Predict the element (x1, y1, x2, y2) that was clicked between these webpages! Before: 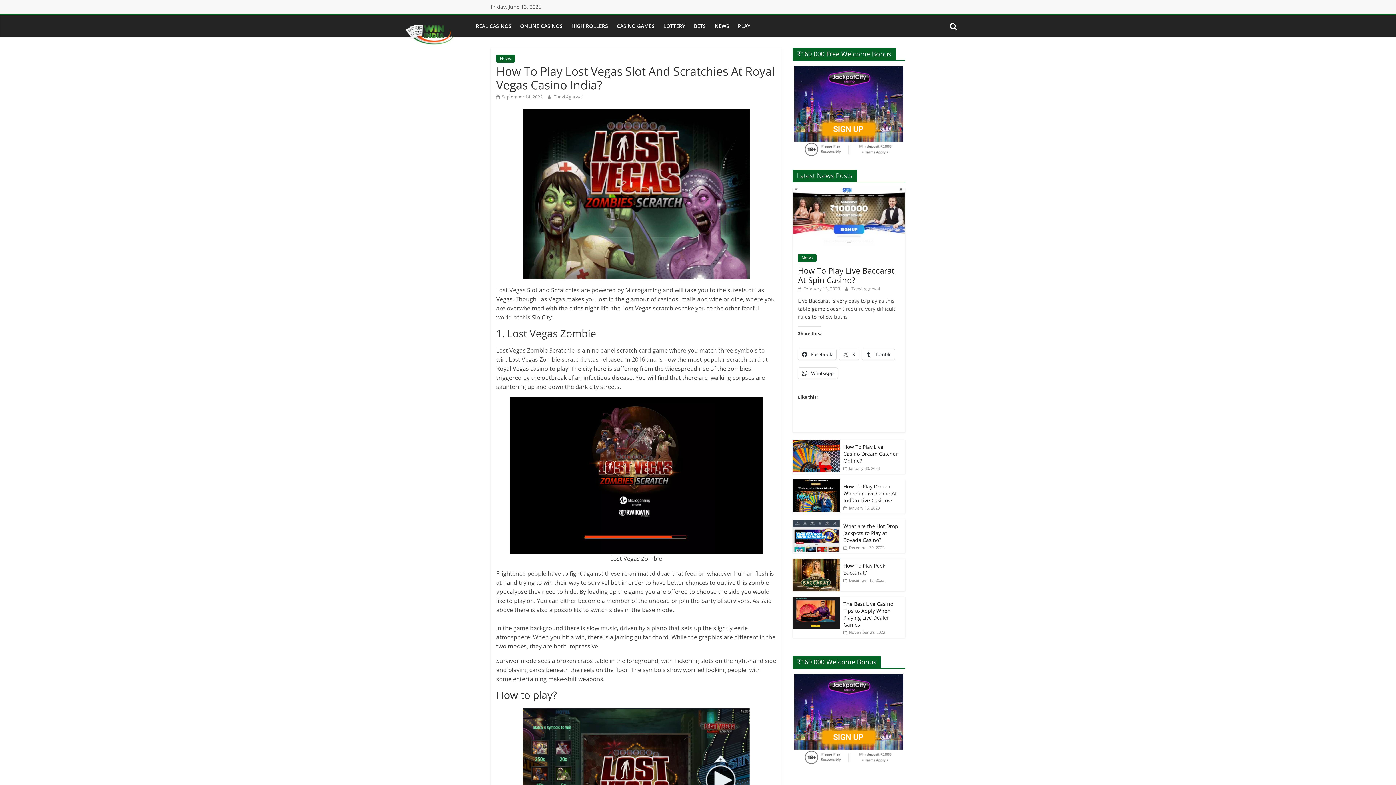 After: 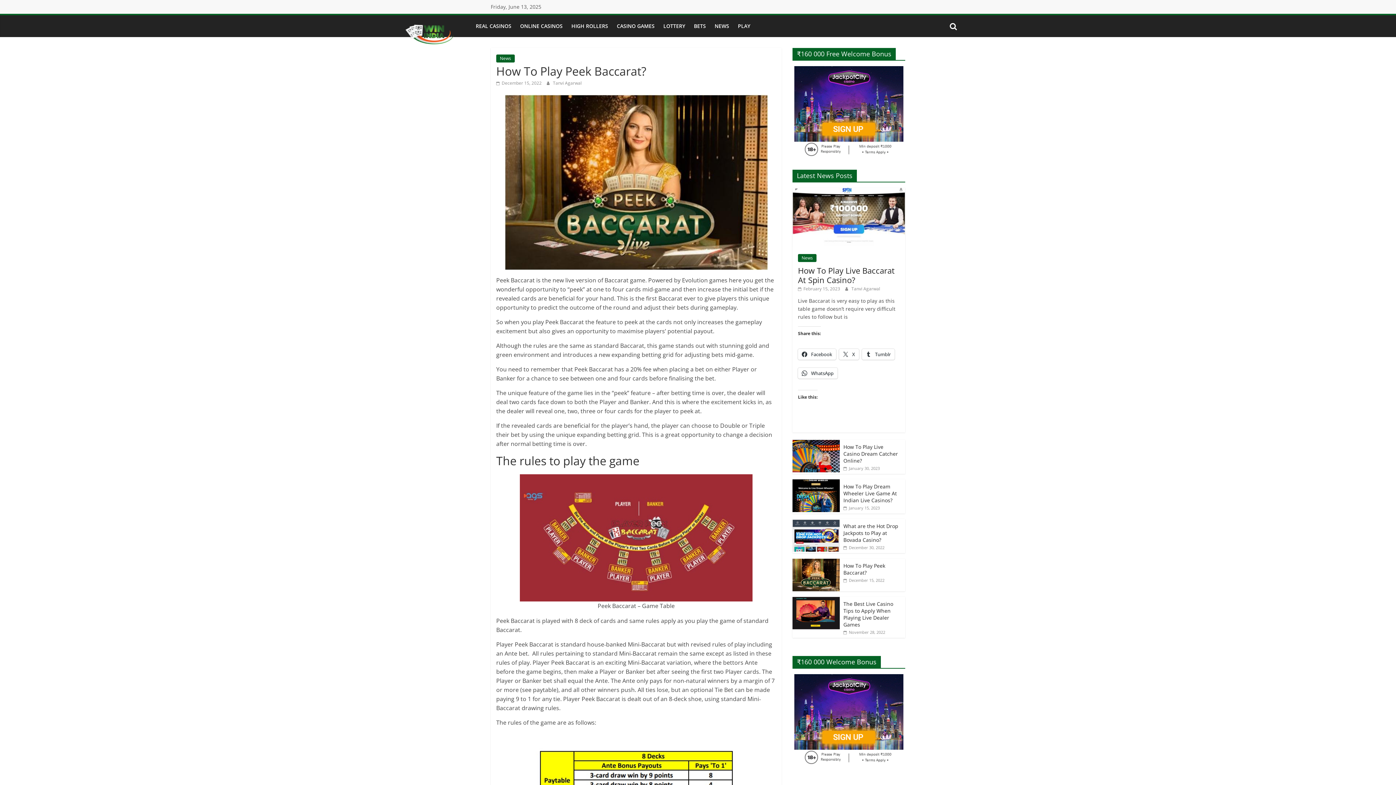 Action: label:  December 15, 2022 bbox: (843, 577, 884, 583)